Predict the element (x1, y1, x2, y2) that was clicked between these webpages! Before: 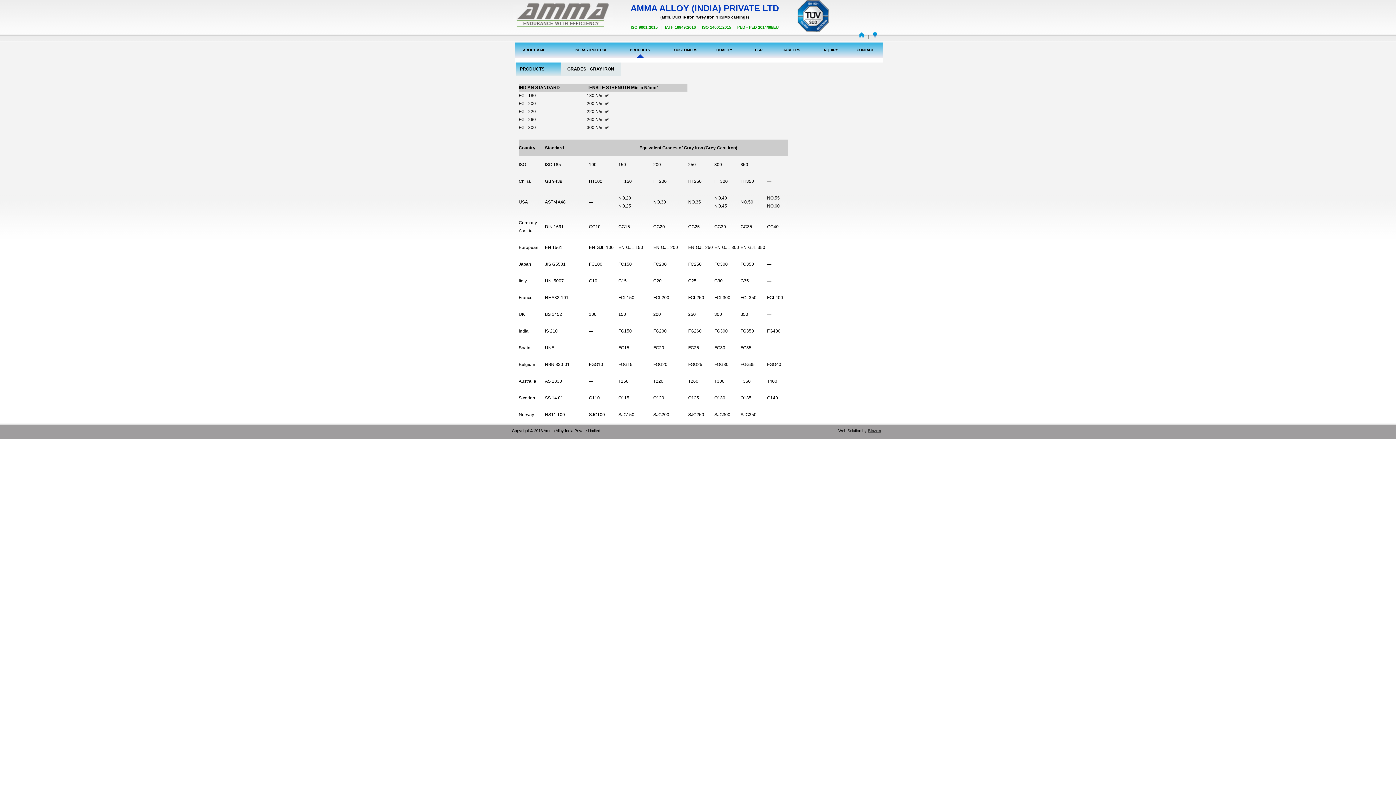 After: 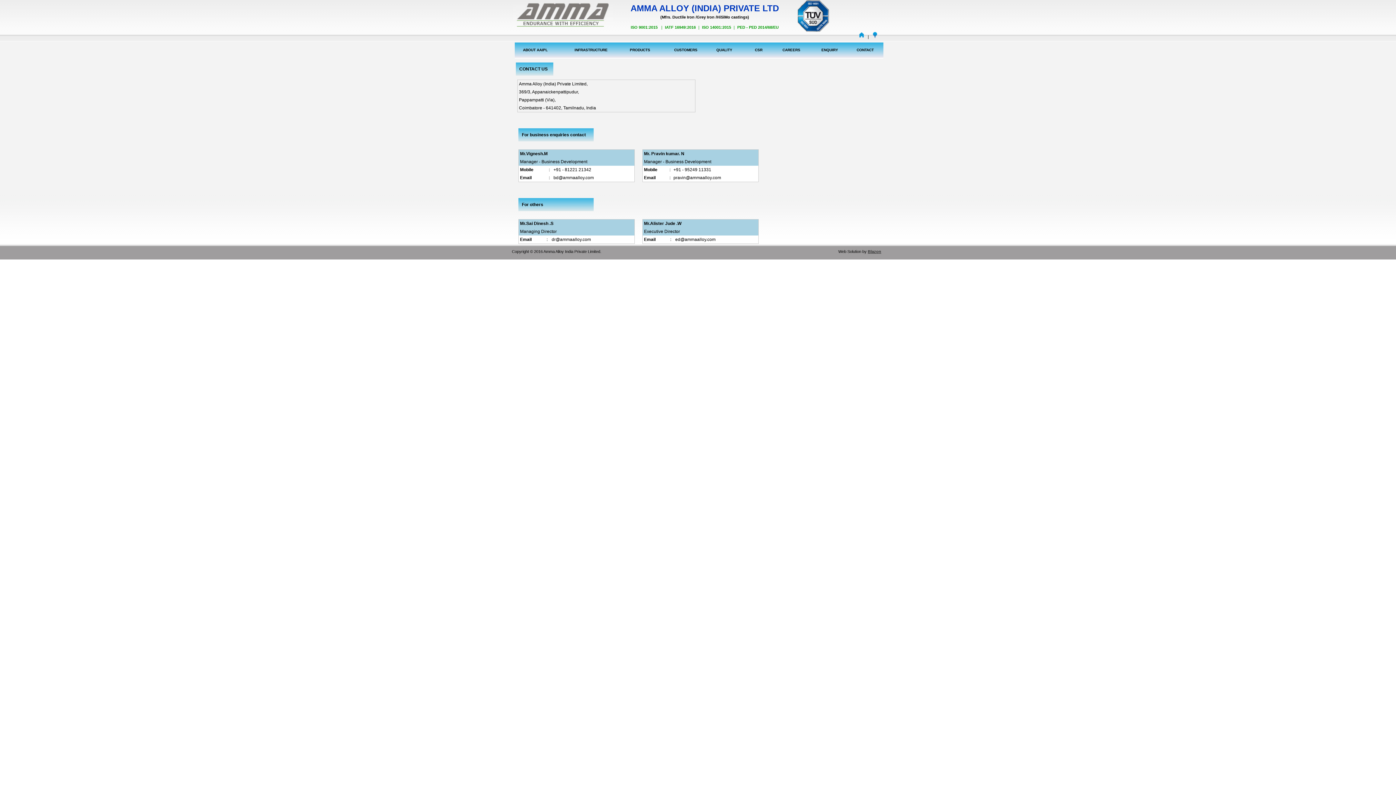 Action: bbox: (848, 42, 882, 57) label: CONTACT